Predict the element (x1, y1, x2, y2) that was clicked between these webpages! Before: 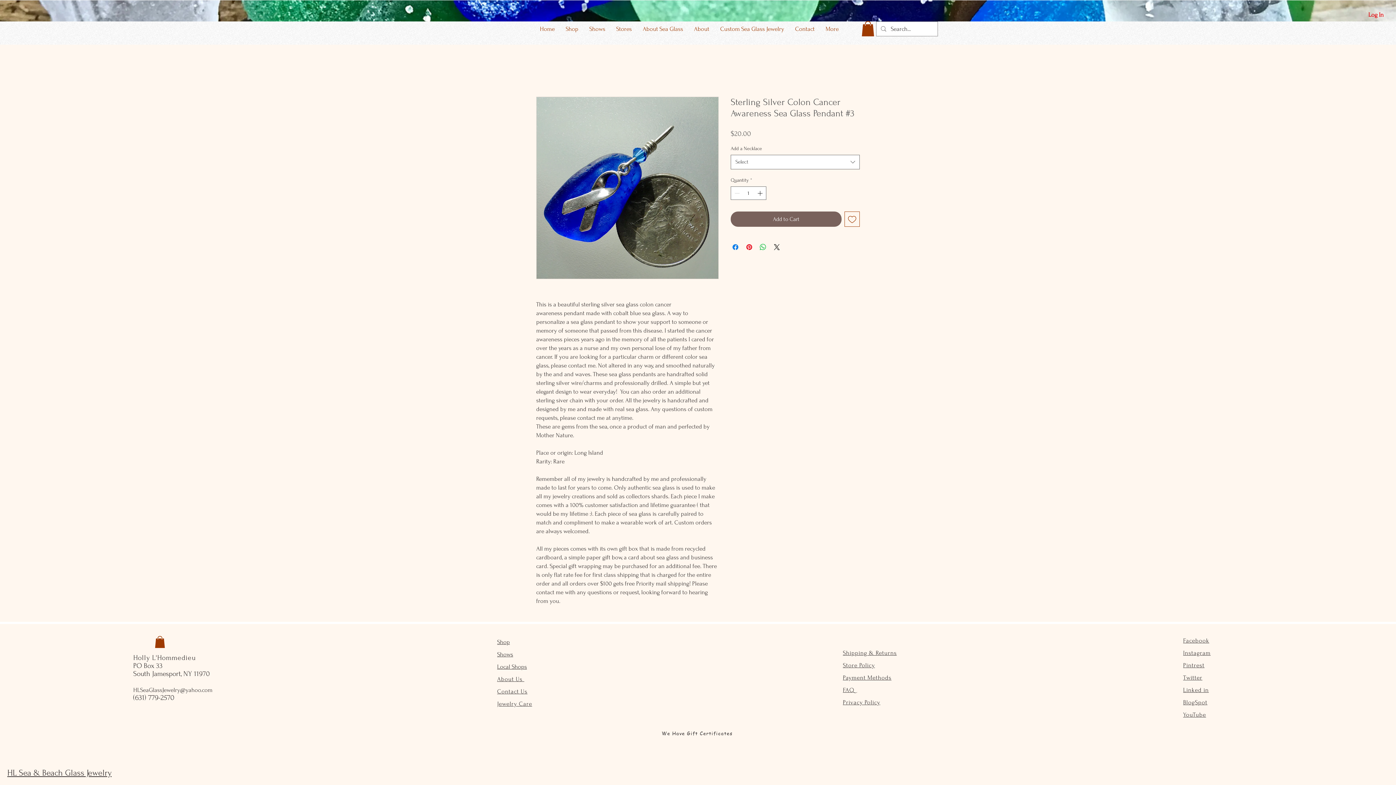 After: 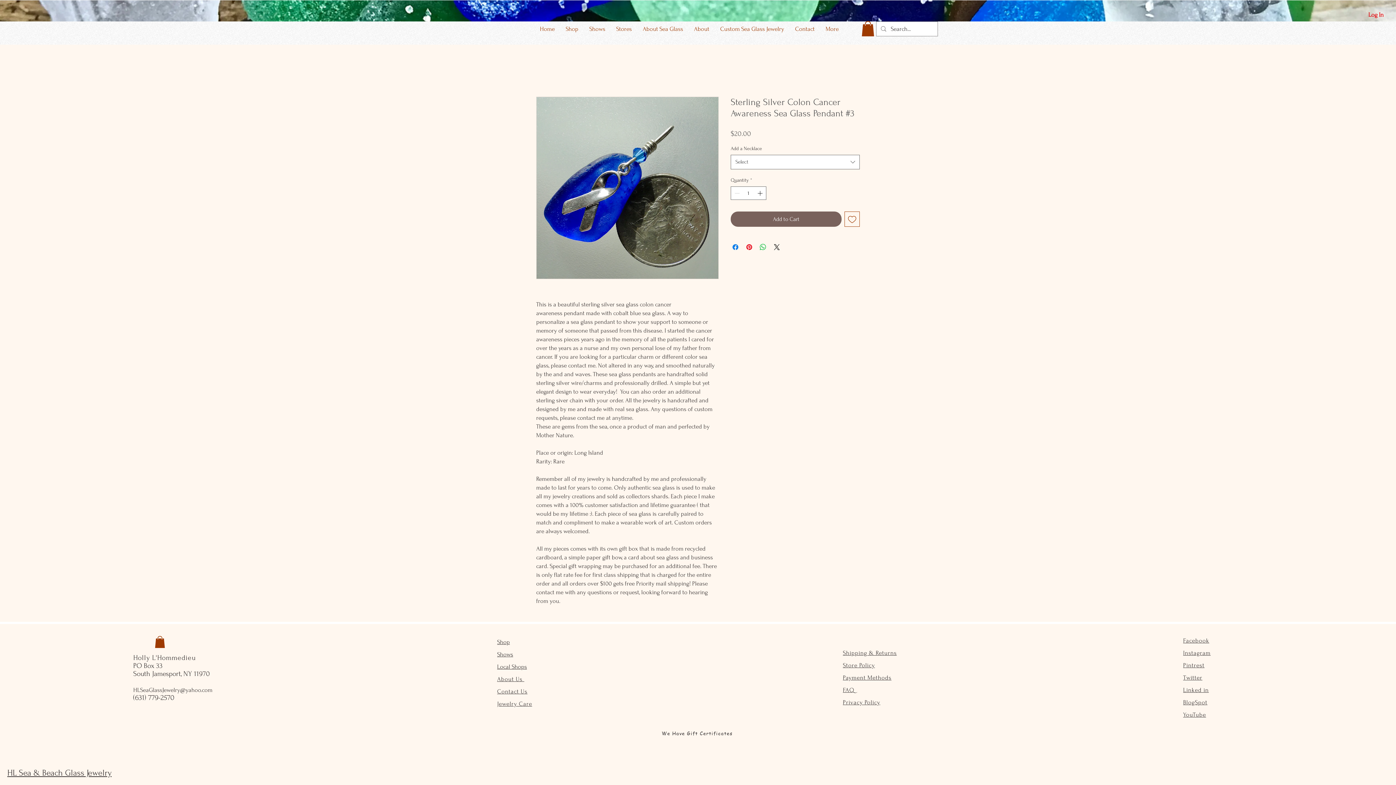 Action: bbox: (154, 636, 164, 648)